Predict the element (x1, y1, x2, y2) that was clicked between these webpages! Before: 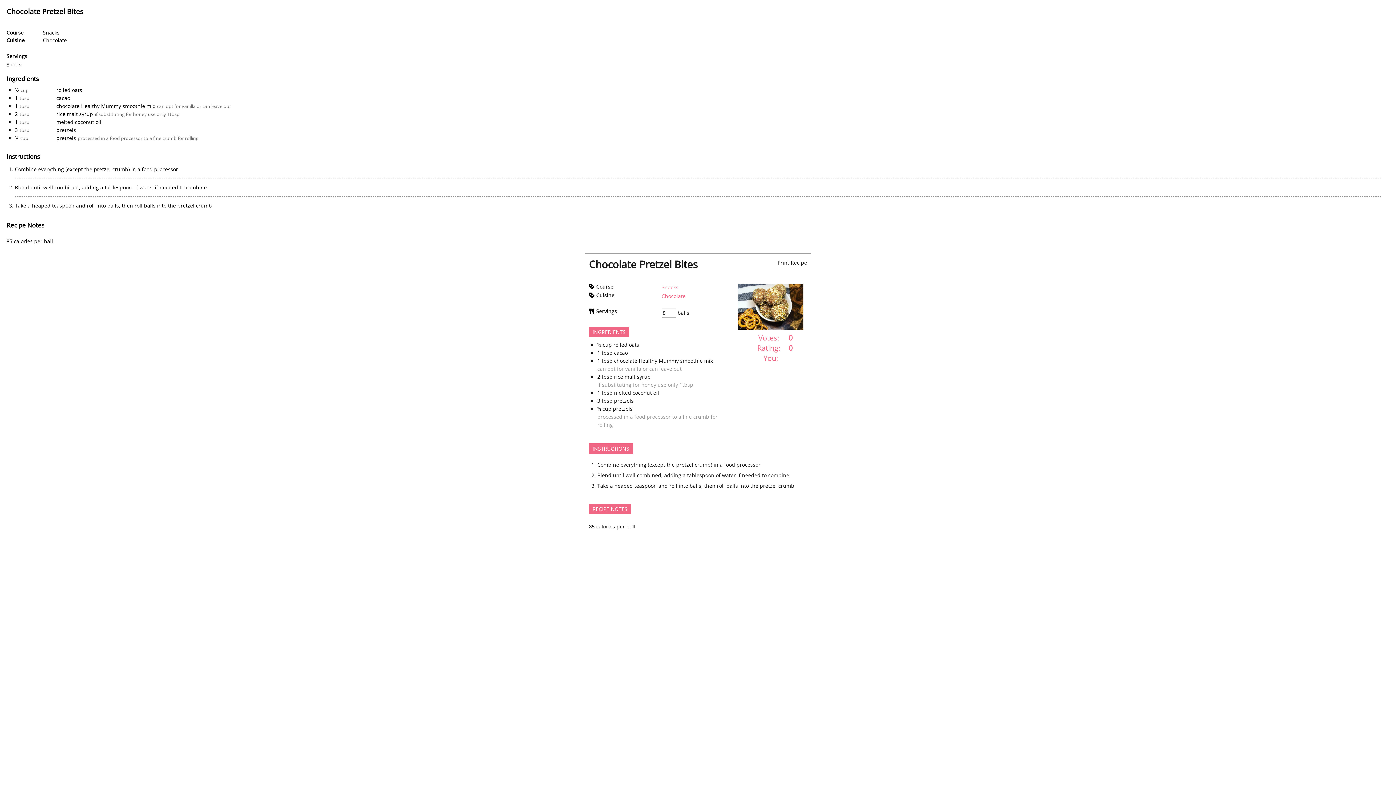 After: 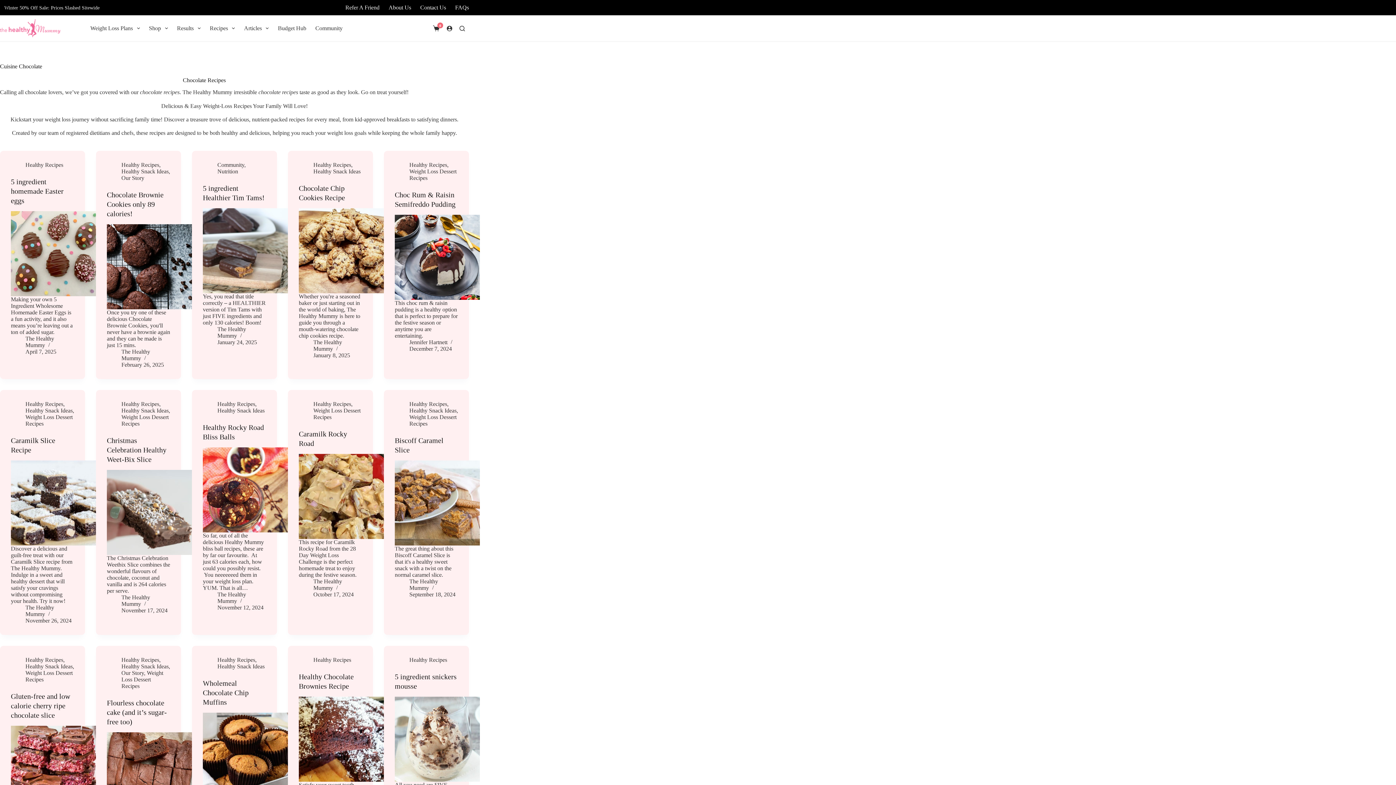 Action: label: Chocolate bbox: (42, 36, 66, 43)